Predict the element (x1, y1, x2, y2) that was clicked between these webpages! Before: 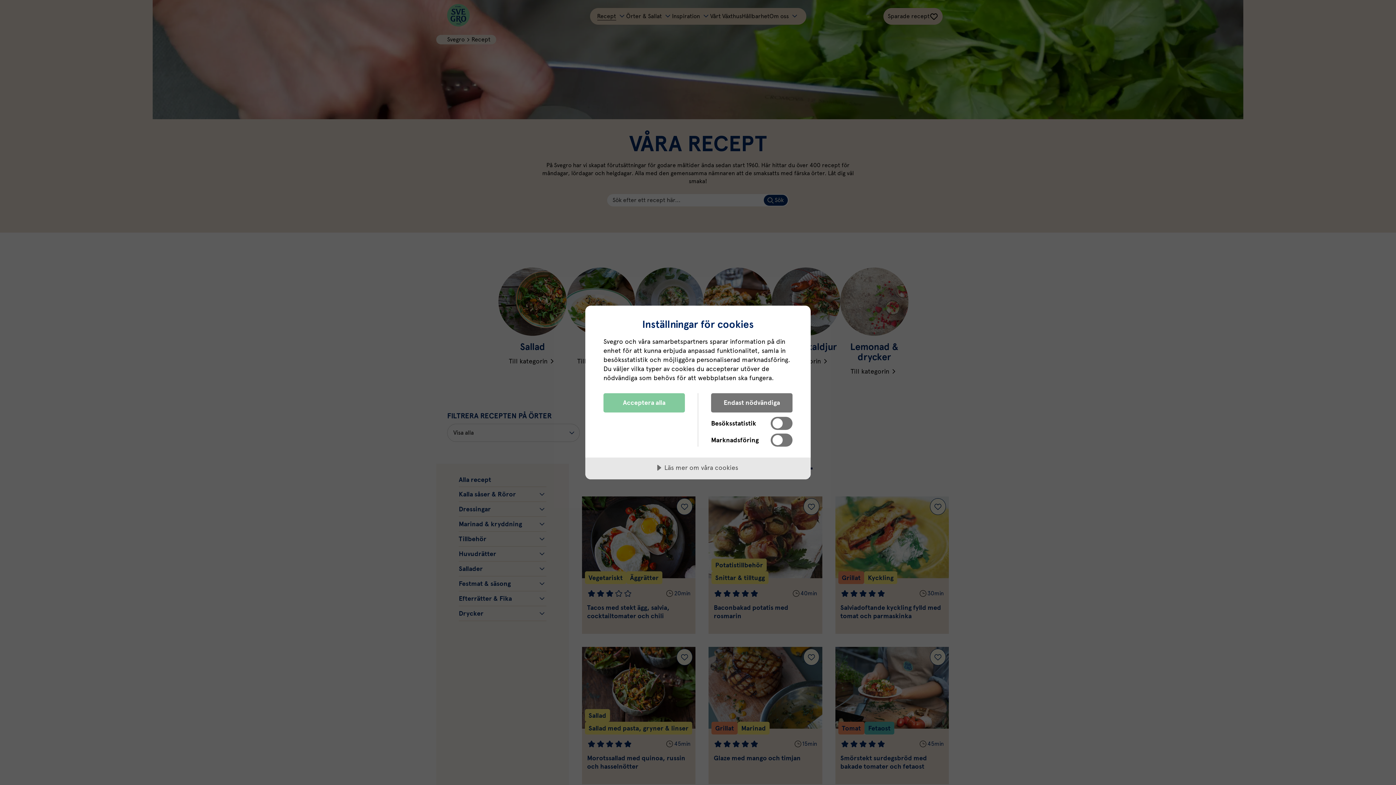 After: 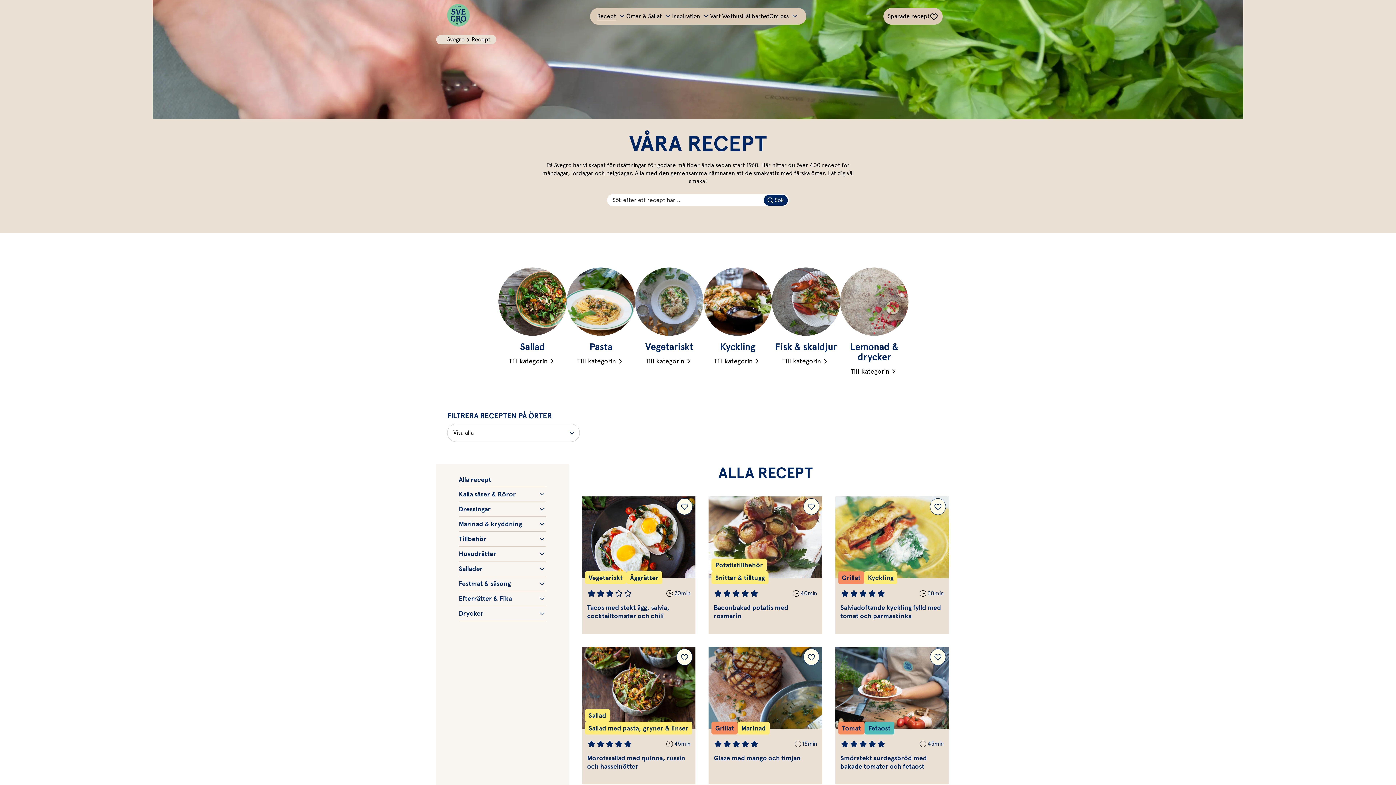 Action: label: Acceptera alla bbox: (603, 393, 685, 412)